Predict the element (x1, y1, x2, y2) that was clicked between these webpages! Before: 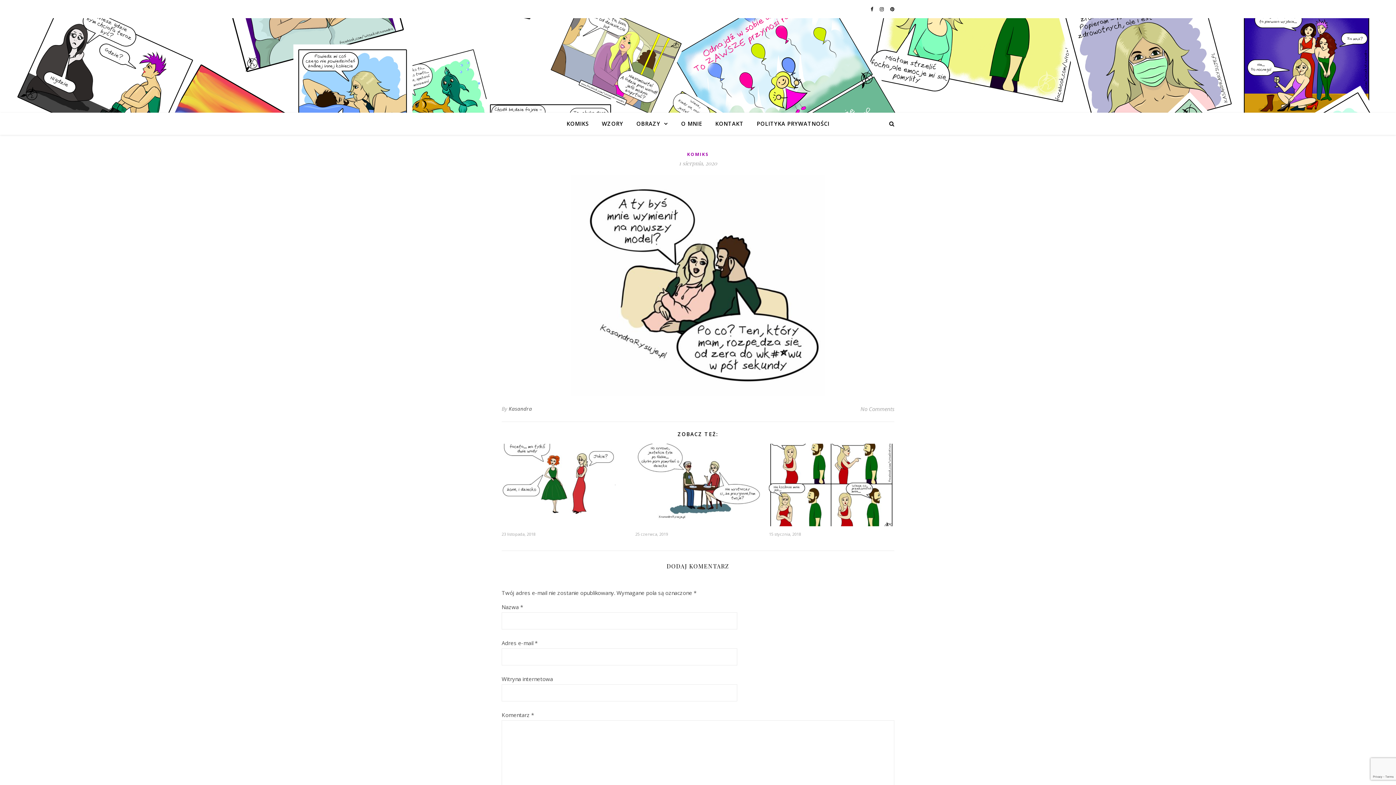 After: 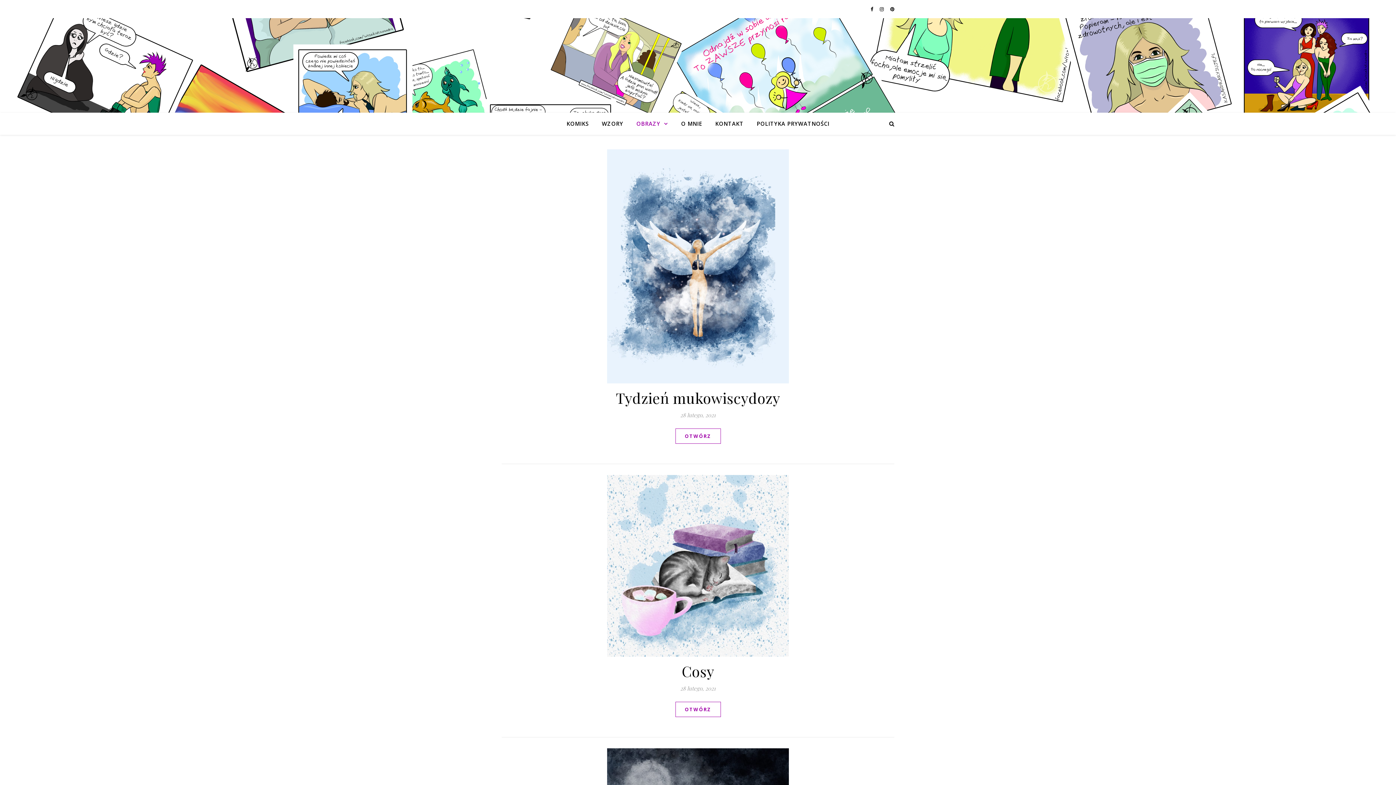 Action: label: OBRAZY bbox: (630, 112, 674, 134)